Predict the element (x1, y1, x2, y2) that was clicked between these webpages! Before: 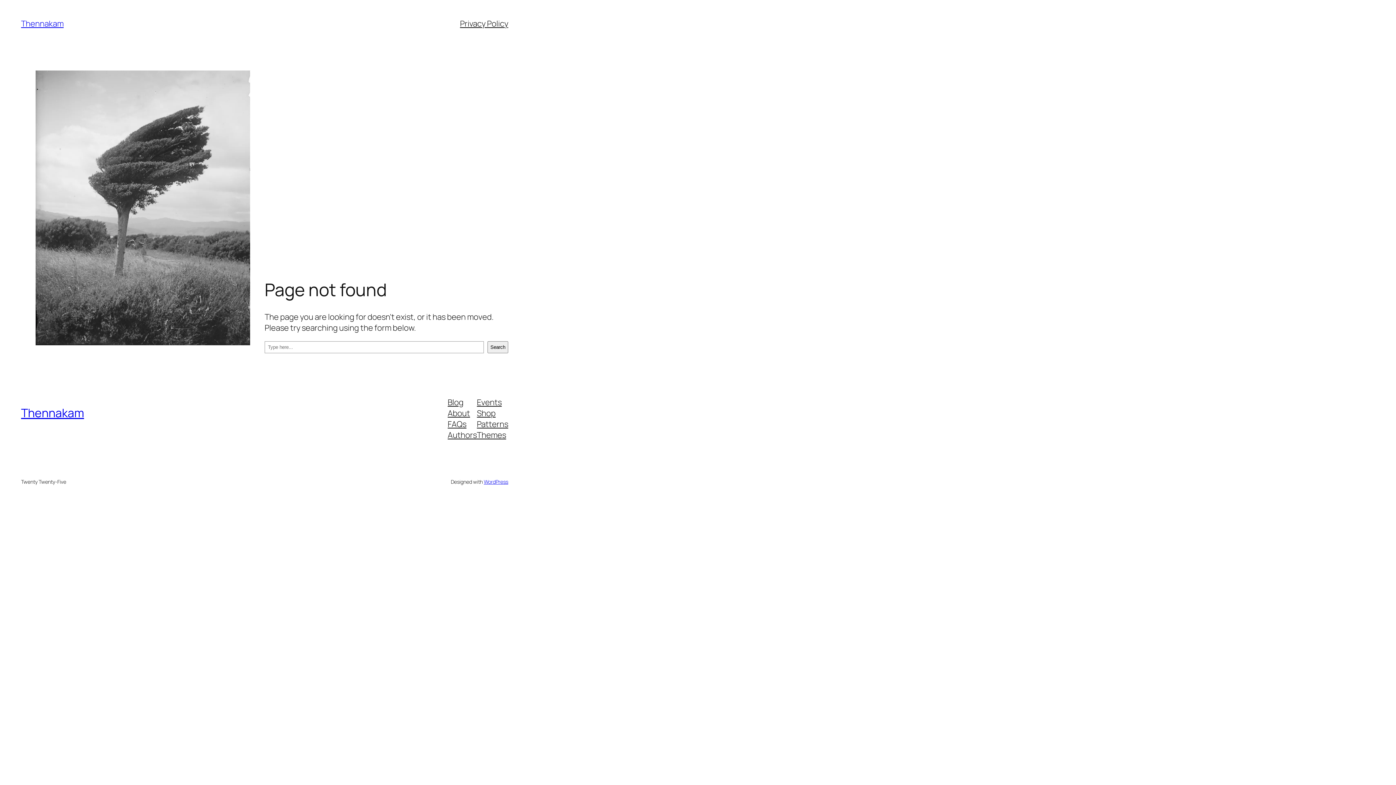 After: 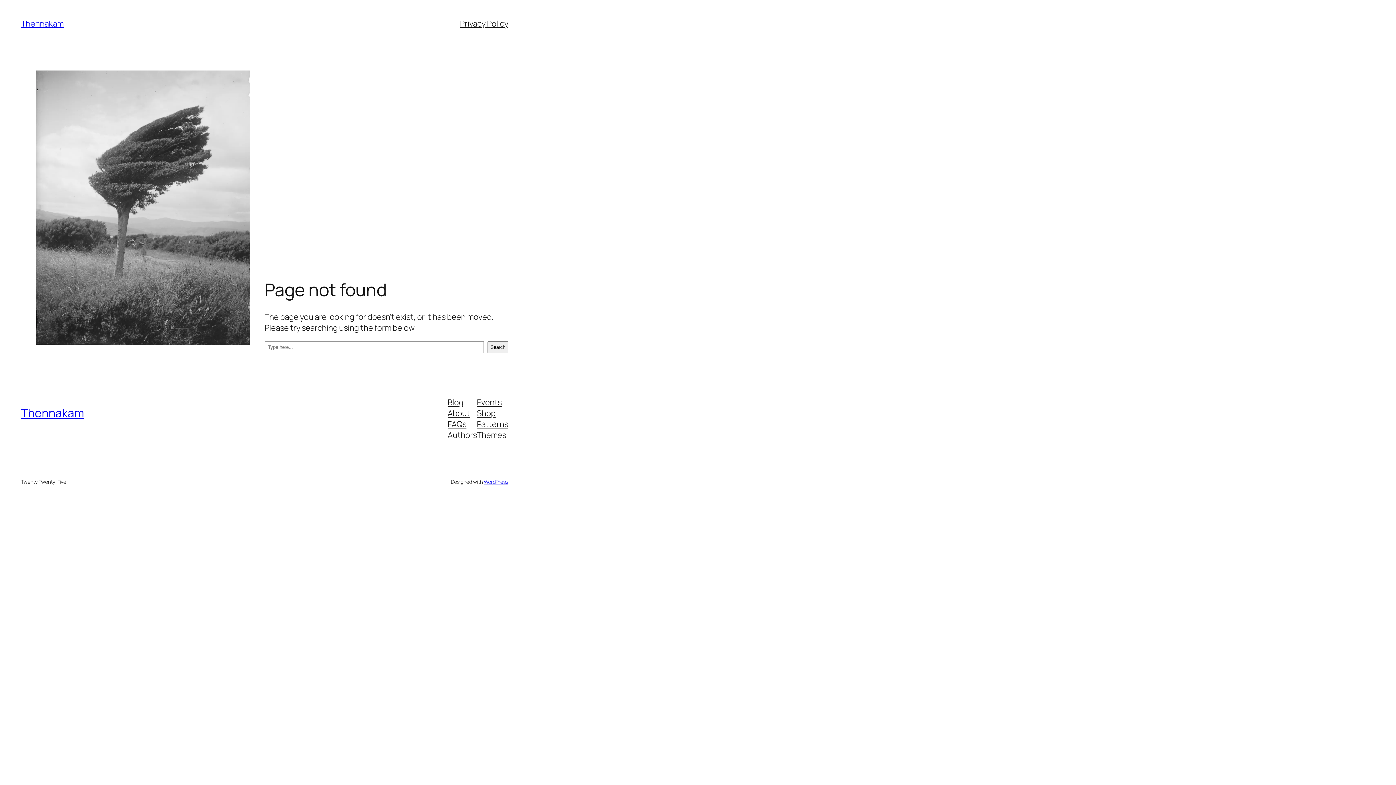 Action: bbox: (477, 418, 508, 429) label: Patterns